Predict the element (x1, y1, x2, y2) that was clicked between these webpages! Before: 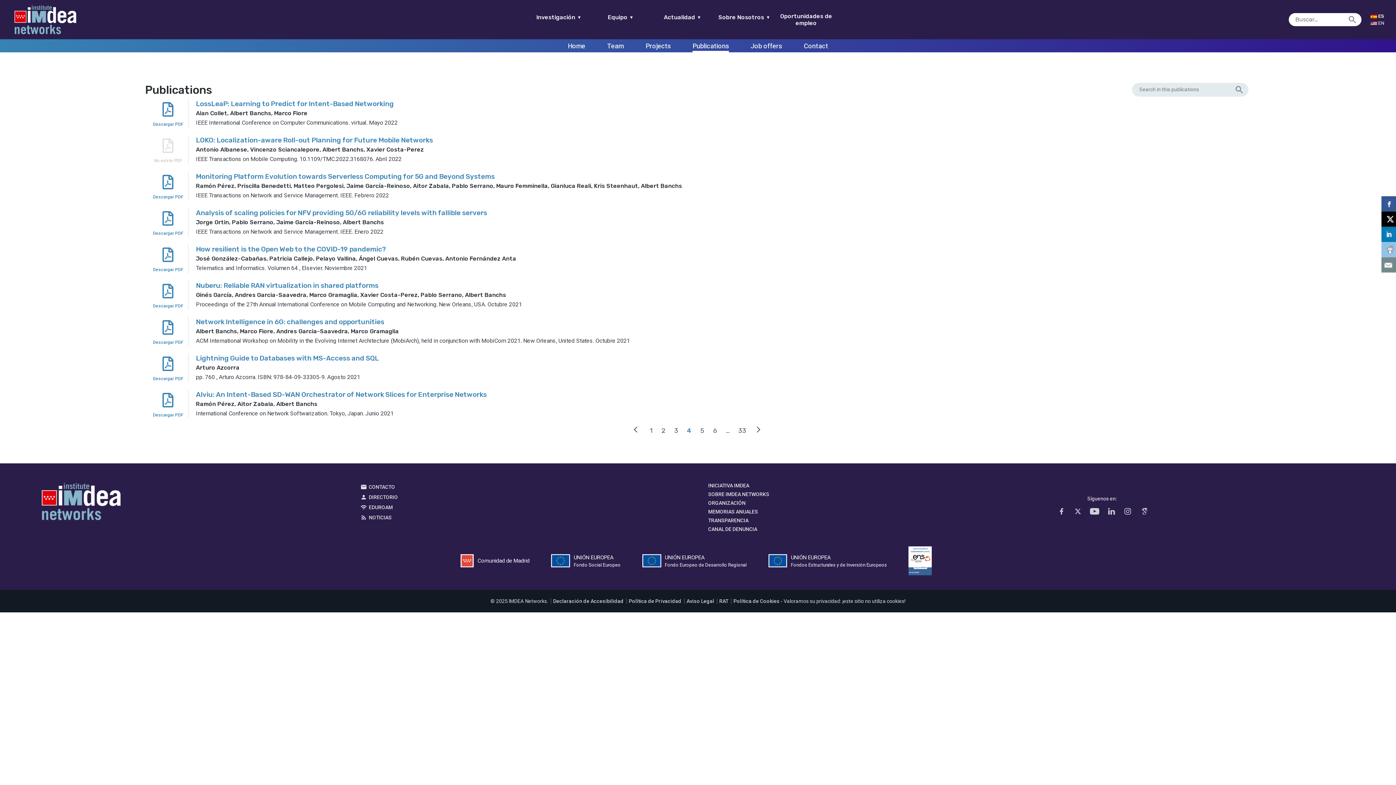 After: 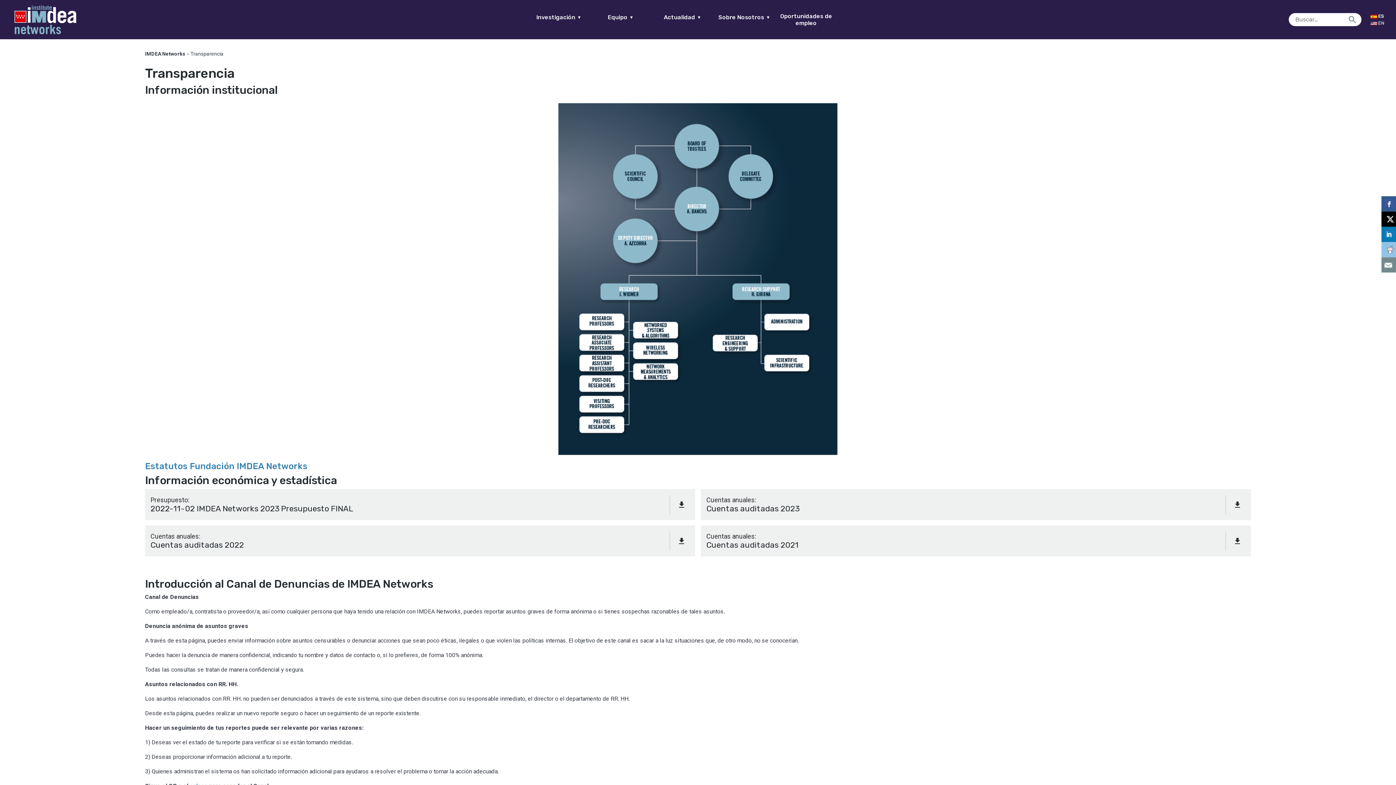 Action: label: TRANSPARENCIA bbox: (708, 517, 748, 523)